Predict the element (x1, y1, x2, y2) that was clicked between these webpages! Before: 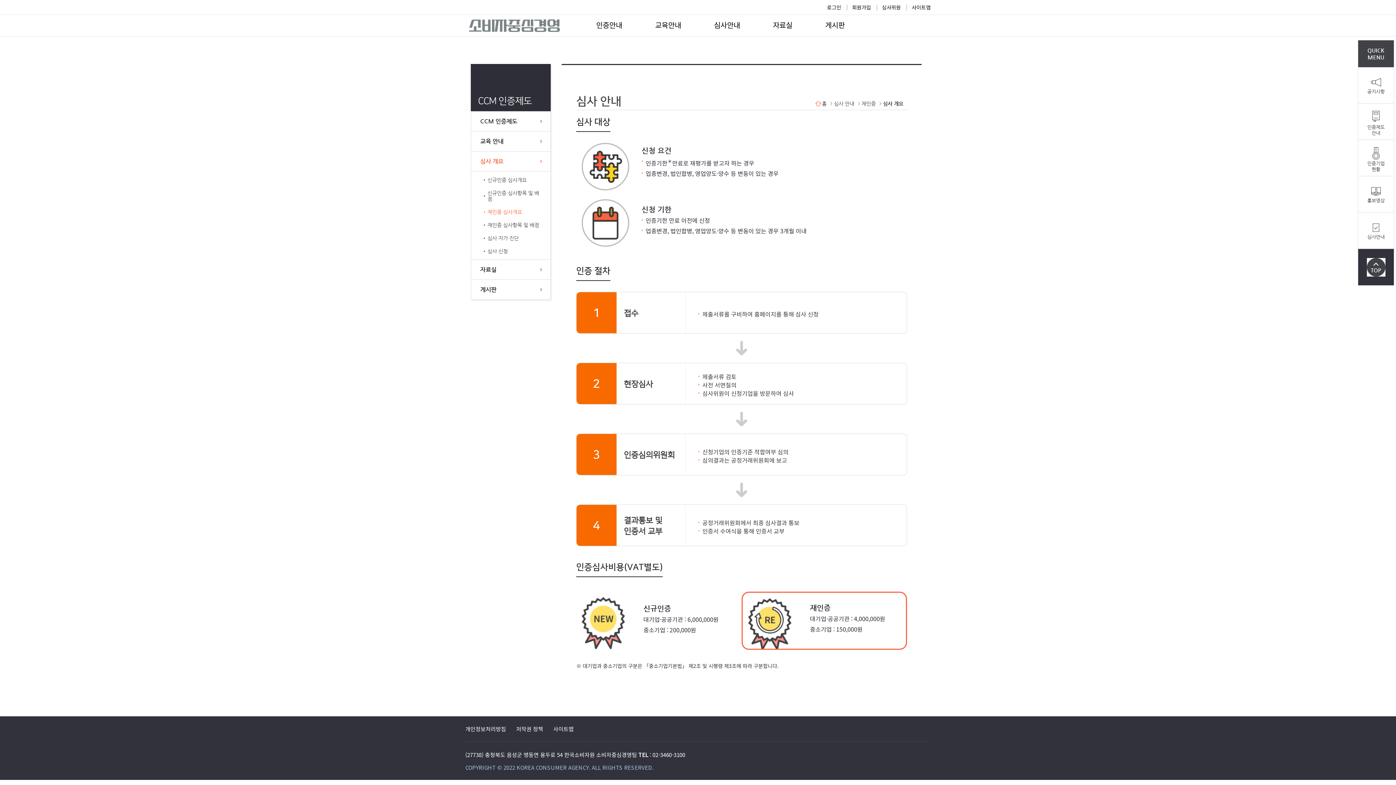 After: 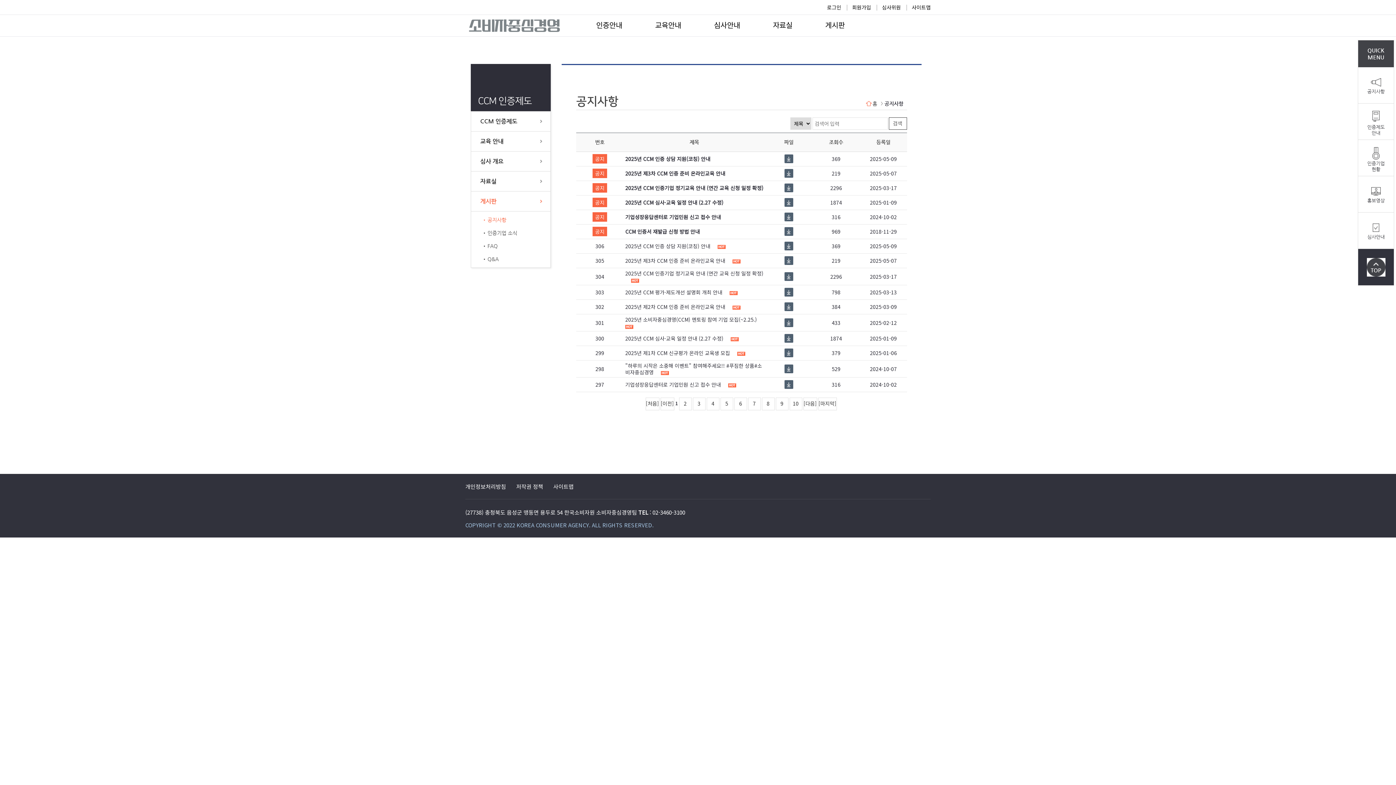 Action: bbox: (471, 280, 550, 299) label: 게시판